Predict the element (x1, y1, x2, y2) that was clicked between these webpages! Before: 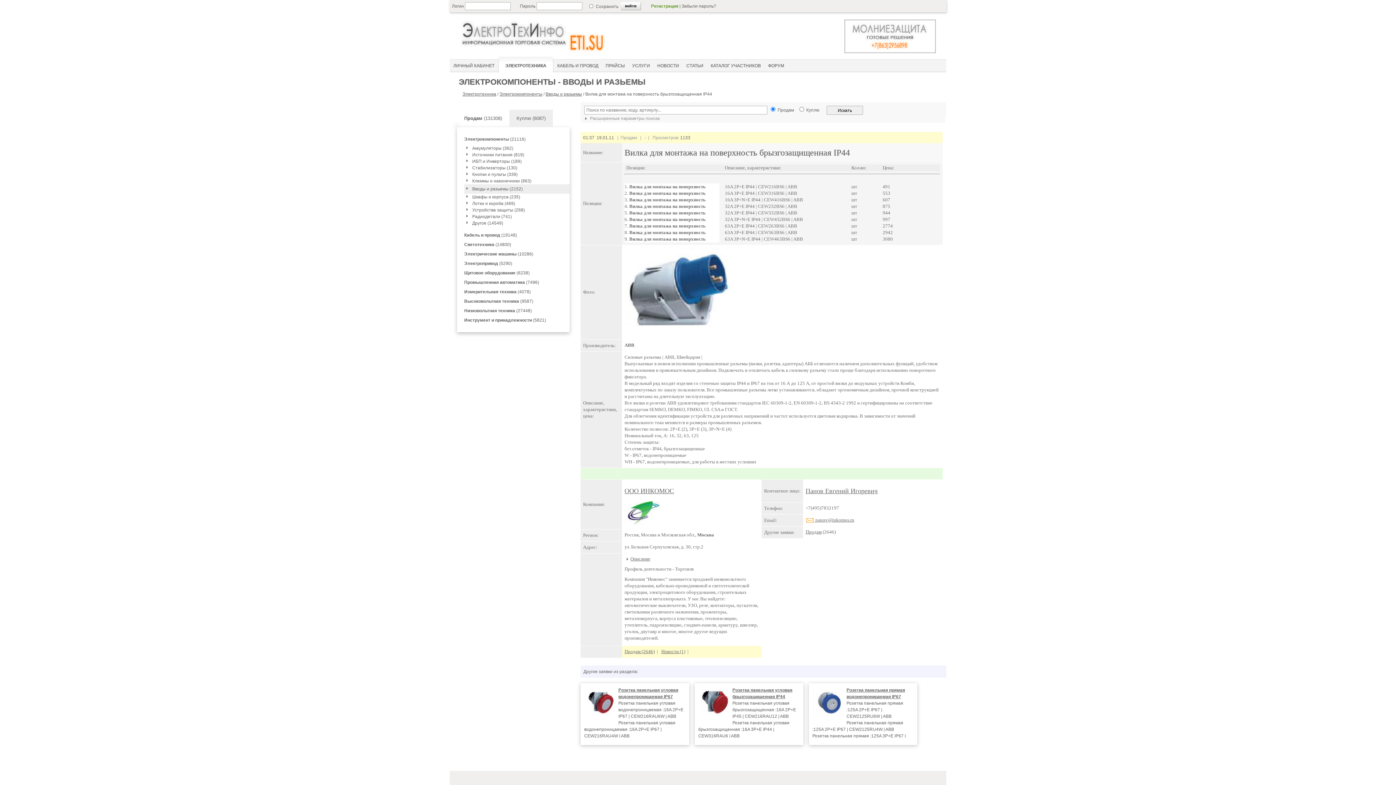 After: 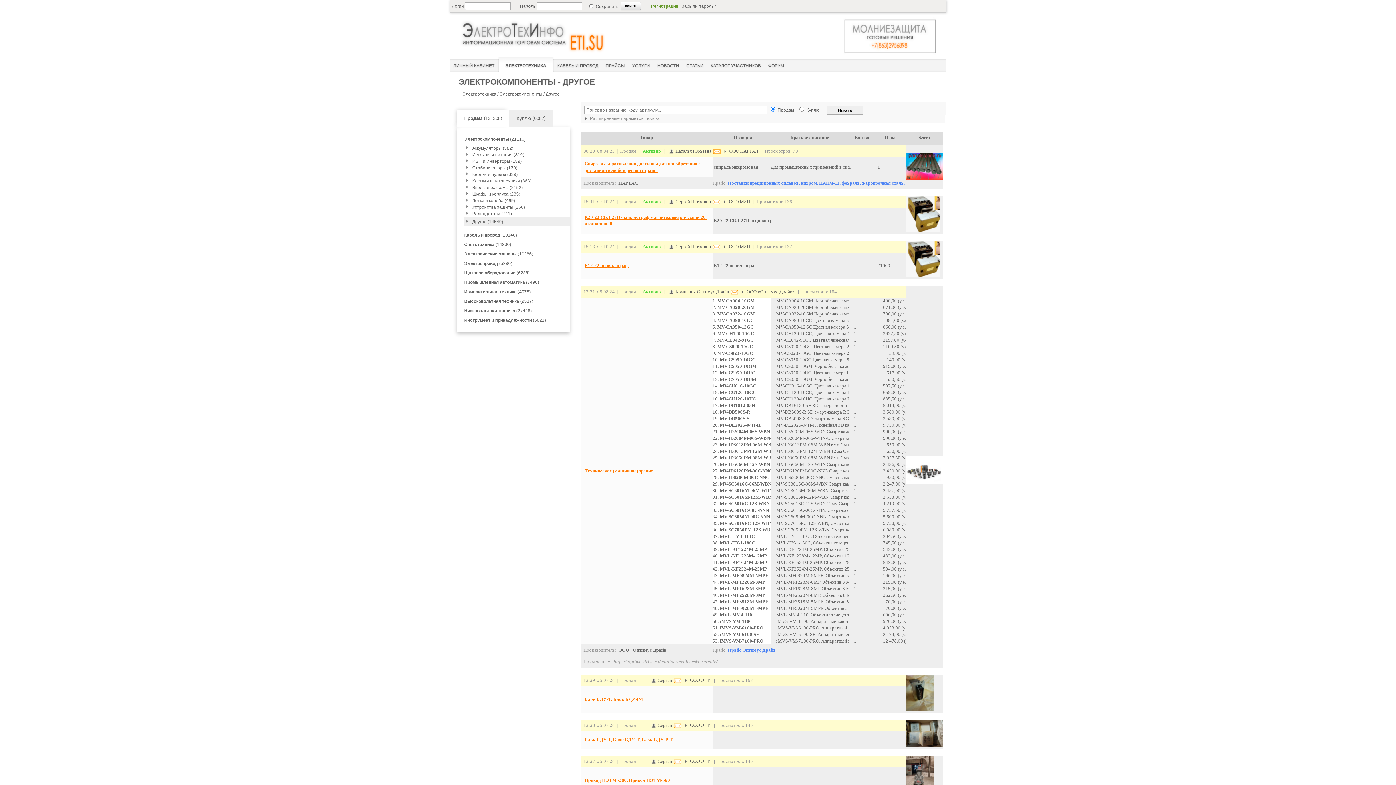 Action: bbox: (472, 220, 503, 225) label: Другое (14549)